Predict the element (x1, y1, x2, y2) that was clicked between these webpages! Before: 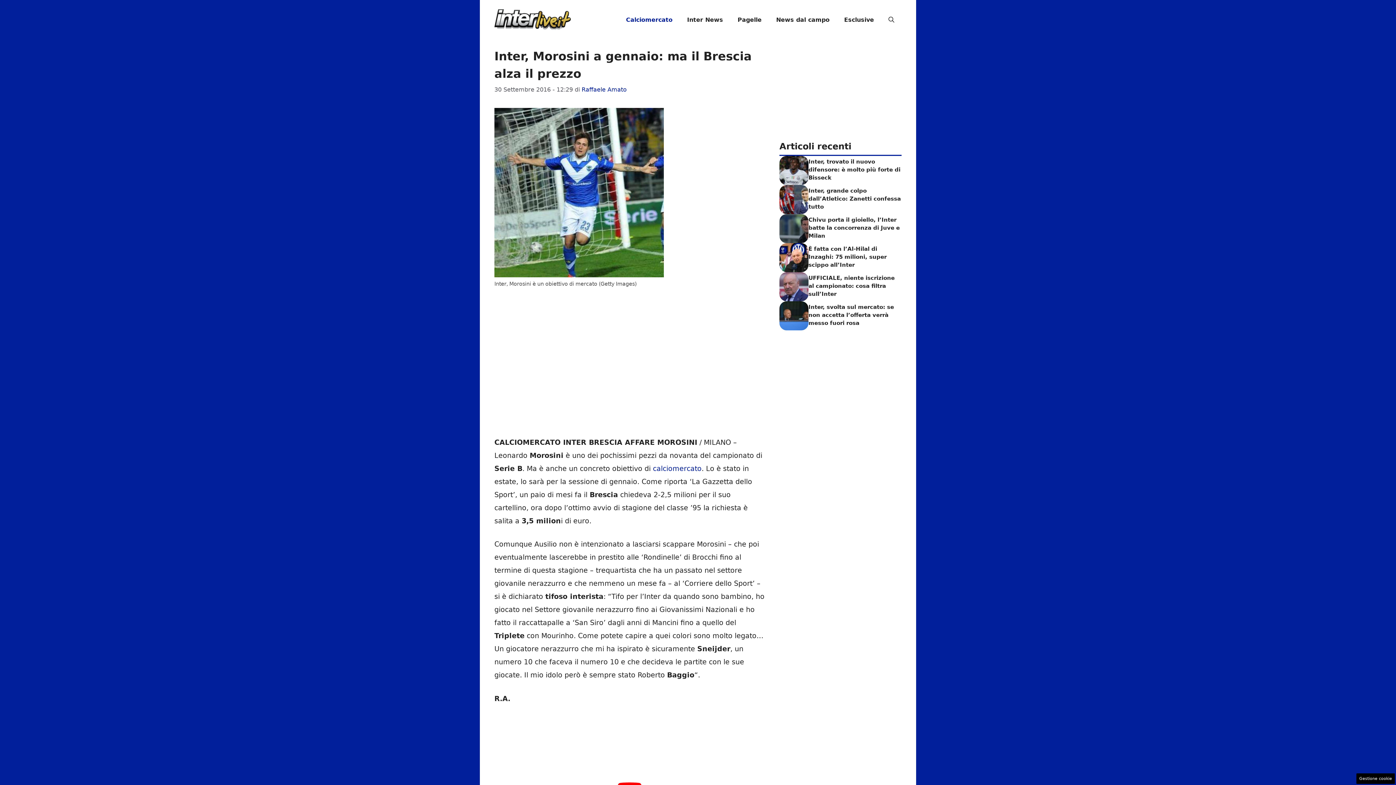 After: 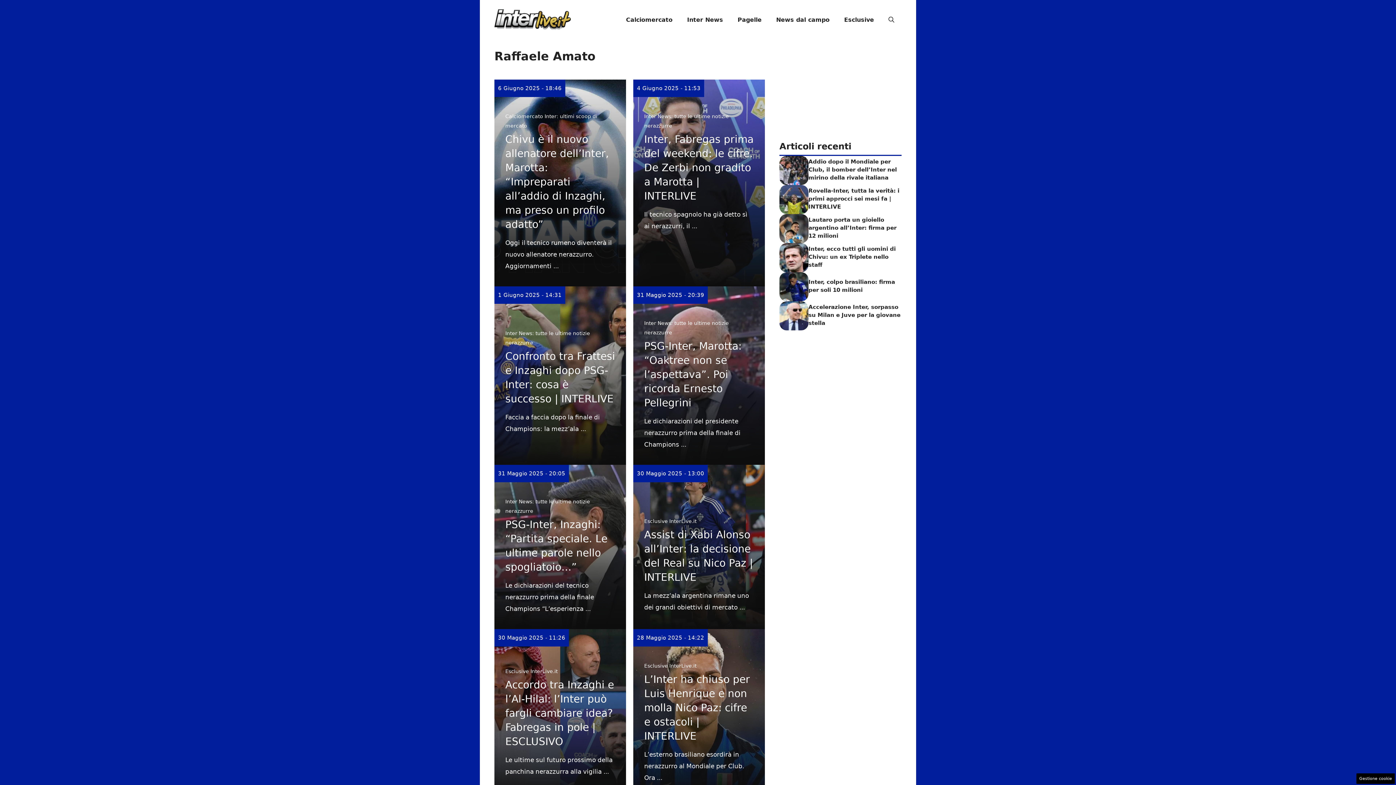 Action: bbox: (581, 86, 626, 93) label: Raffaele Amato